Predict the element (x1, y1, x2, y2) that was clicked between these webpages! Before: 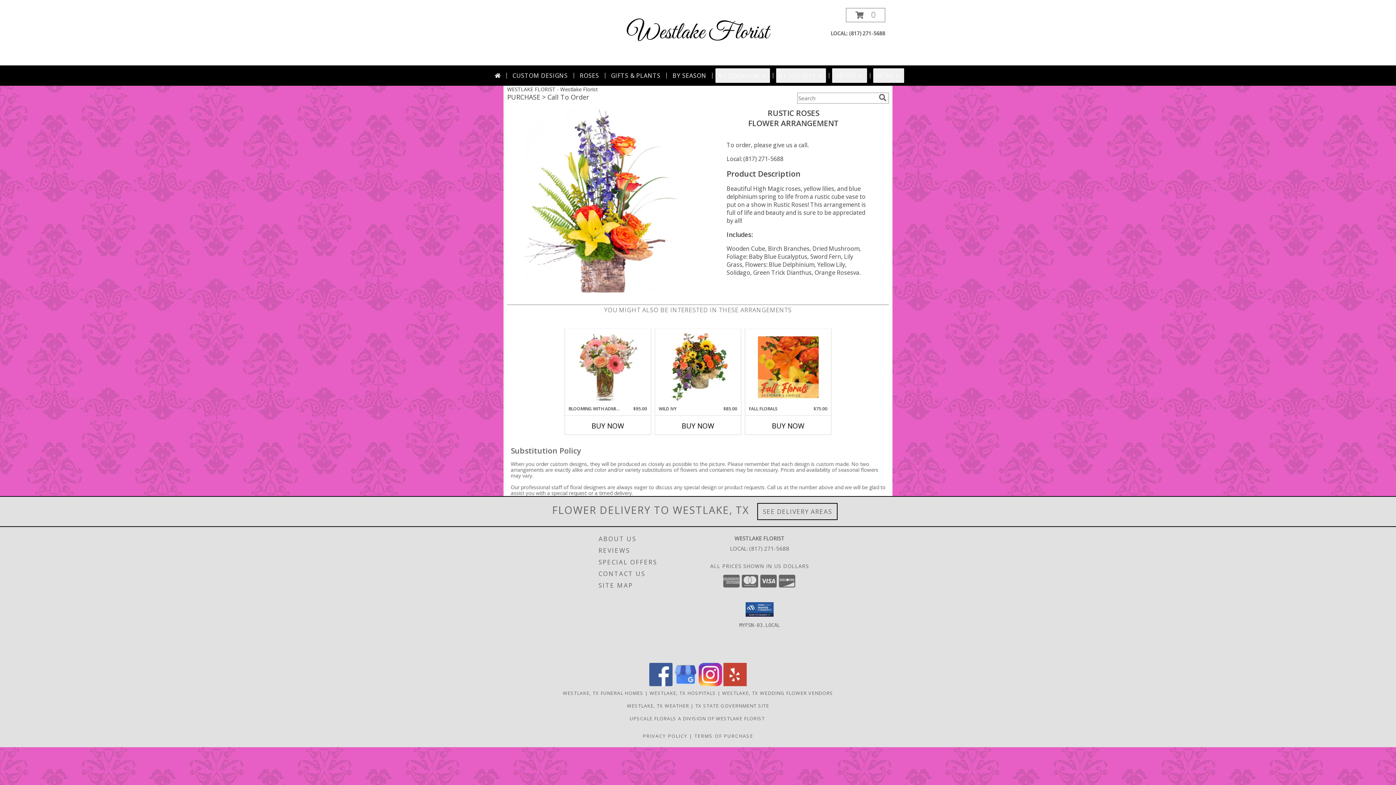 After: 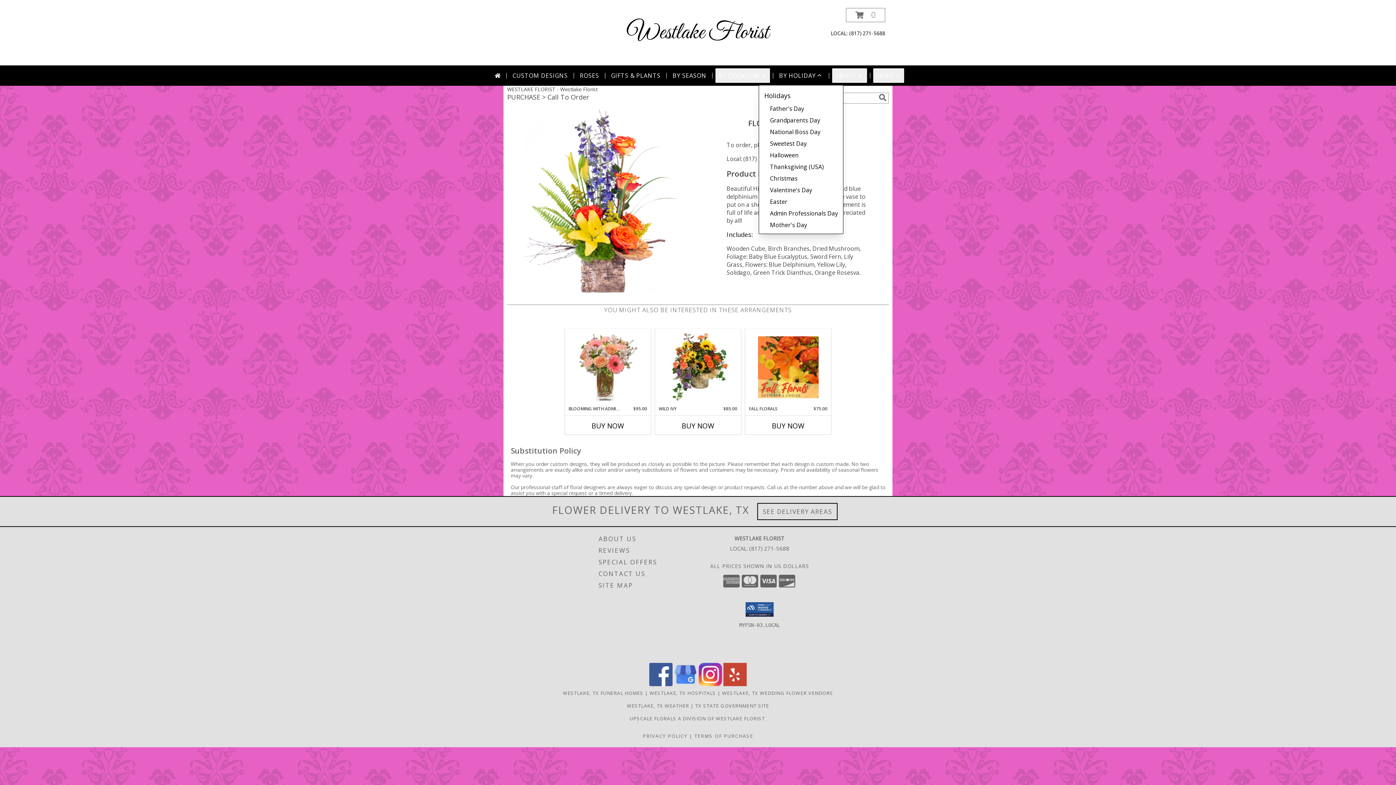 Action: label: BY HOLIDAY bbox: (776, 68, 826, 82)